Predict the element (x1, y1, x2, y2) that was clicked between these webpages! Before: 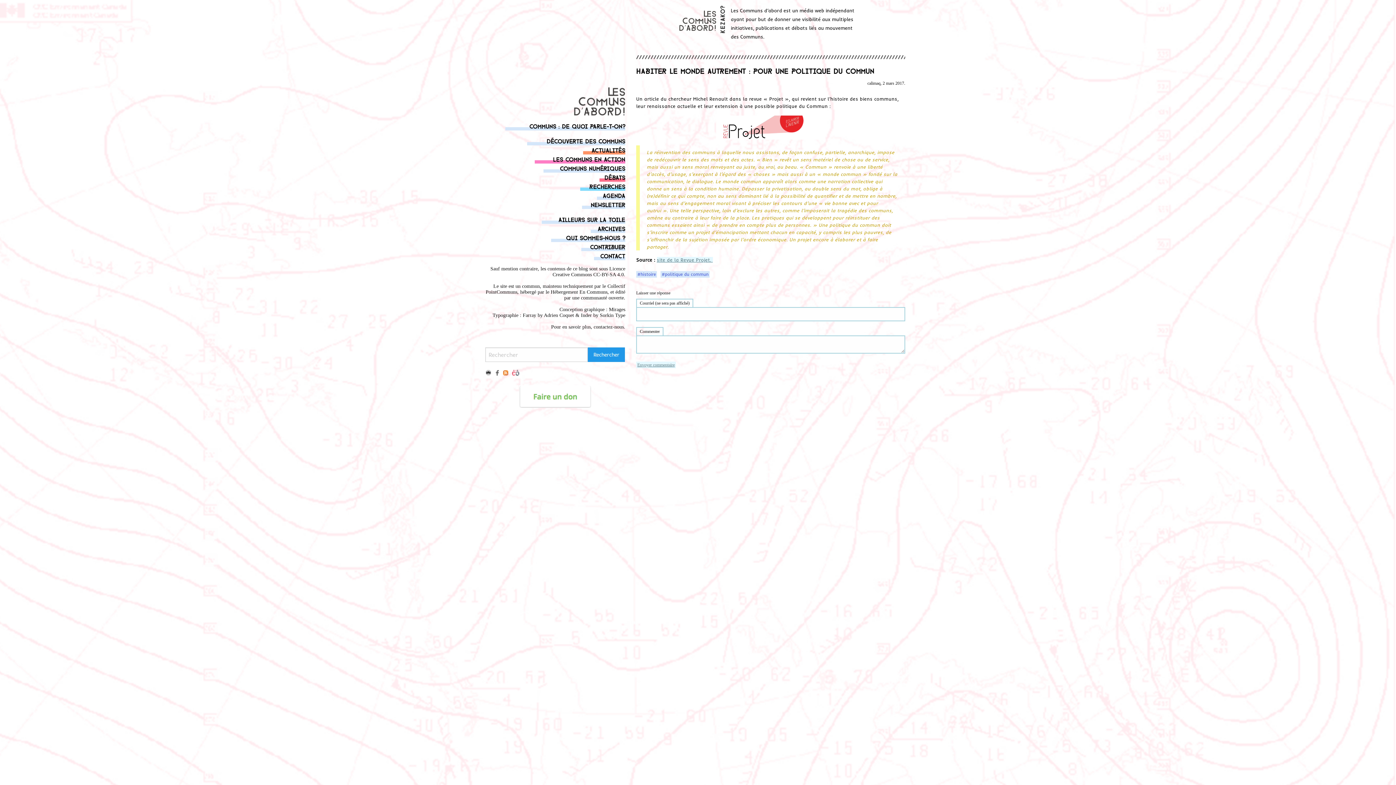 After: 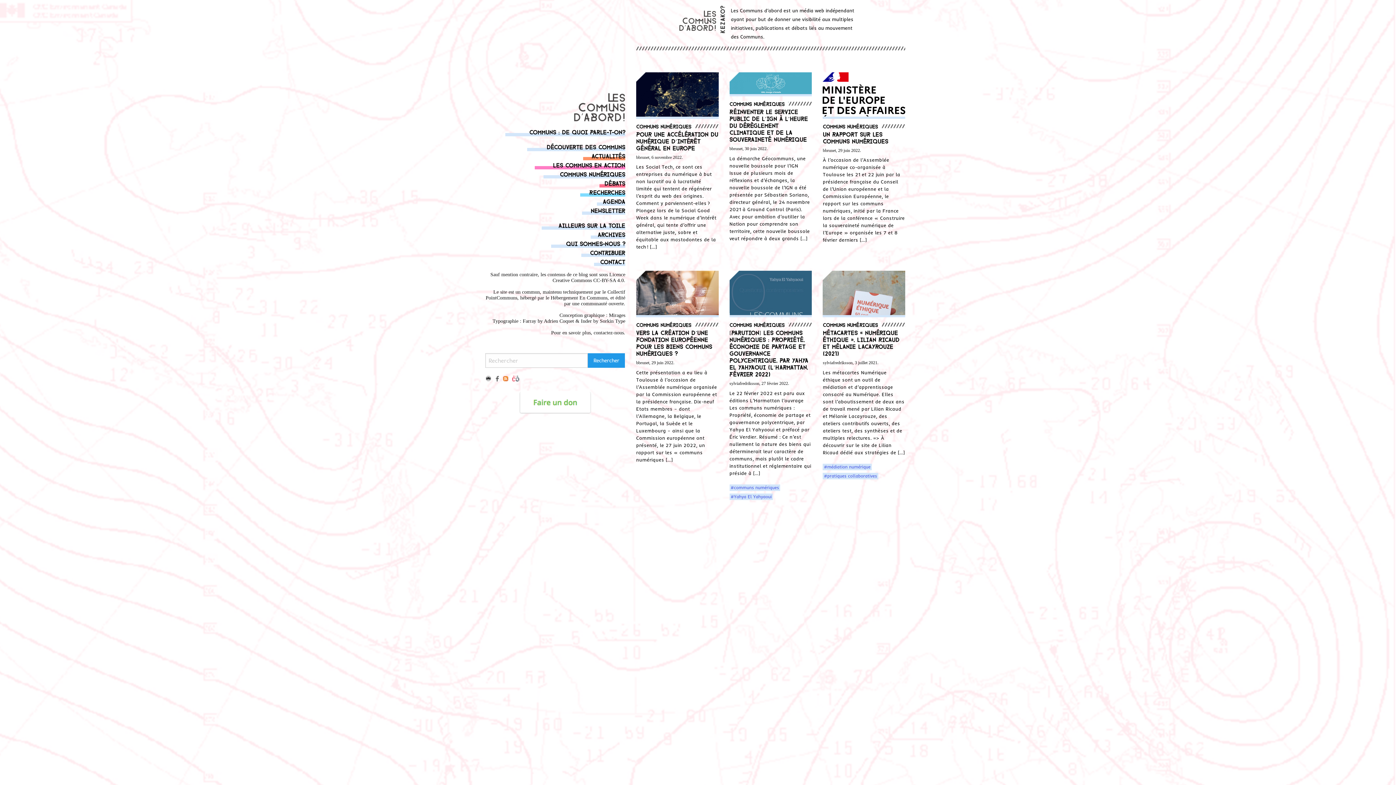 Action: label: Communs numériques bbox: (559, 164, 625, 172)